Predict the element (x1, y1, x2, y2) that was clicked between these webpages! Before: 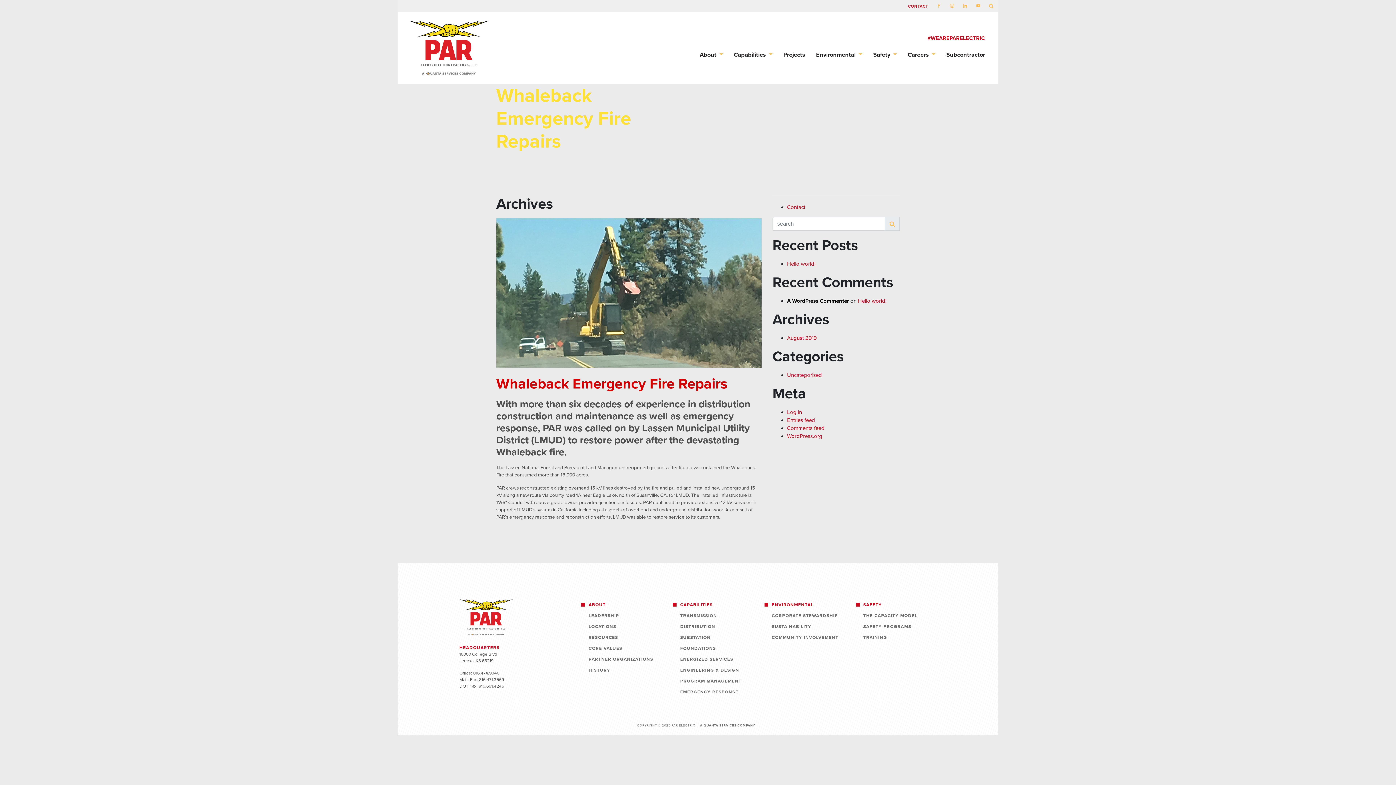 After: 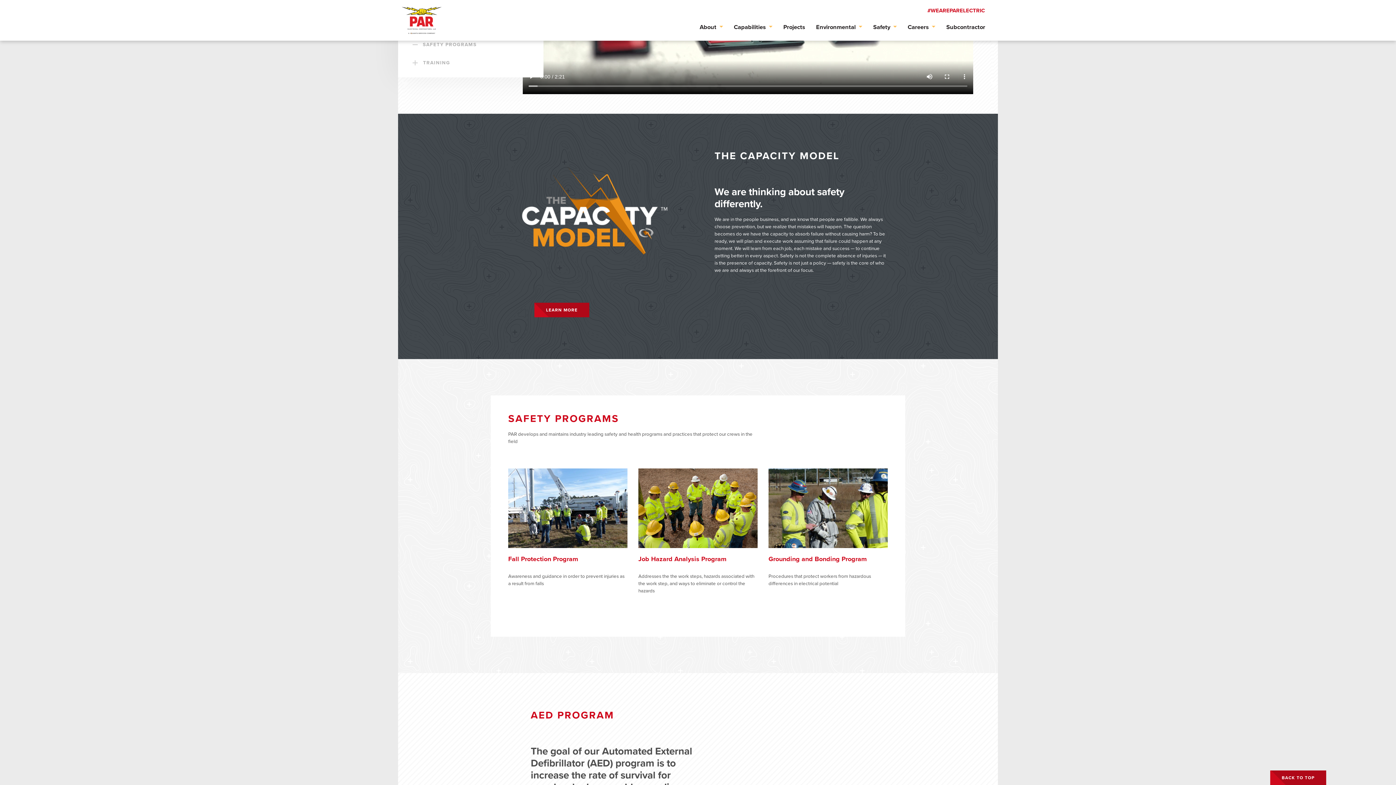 Action: label: THE CAPACITY MODEL bbox: (863, 613, 917, 618)